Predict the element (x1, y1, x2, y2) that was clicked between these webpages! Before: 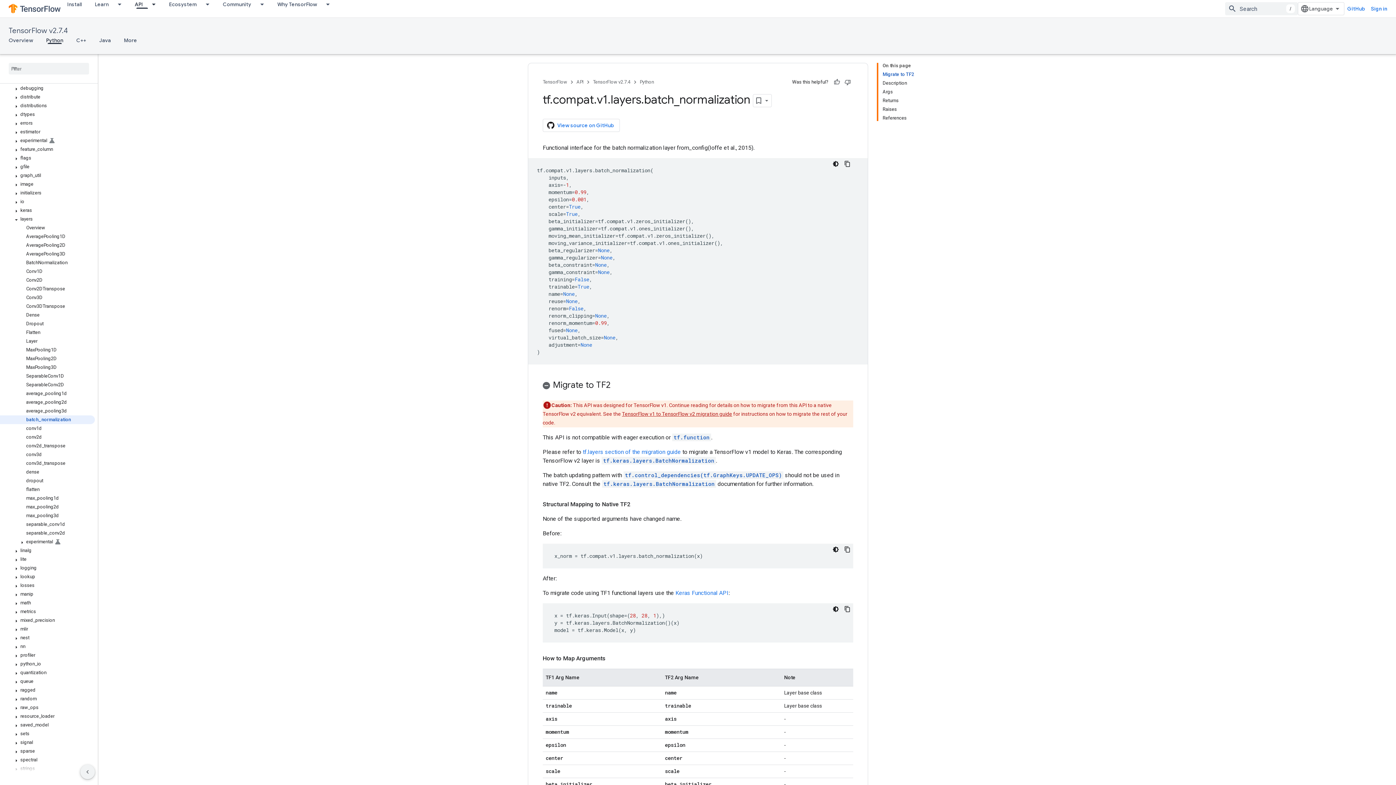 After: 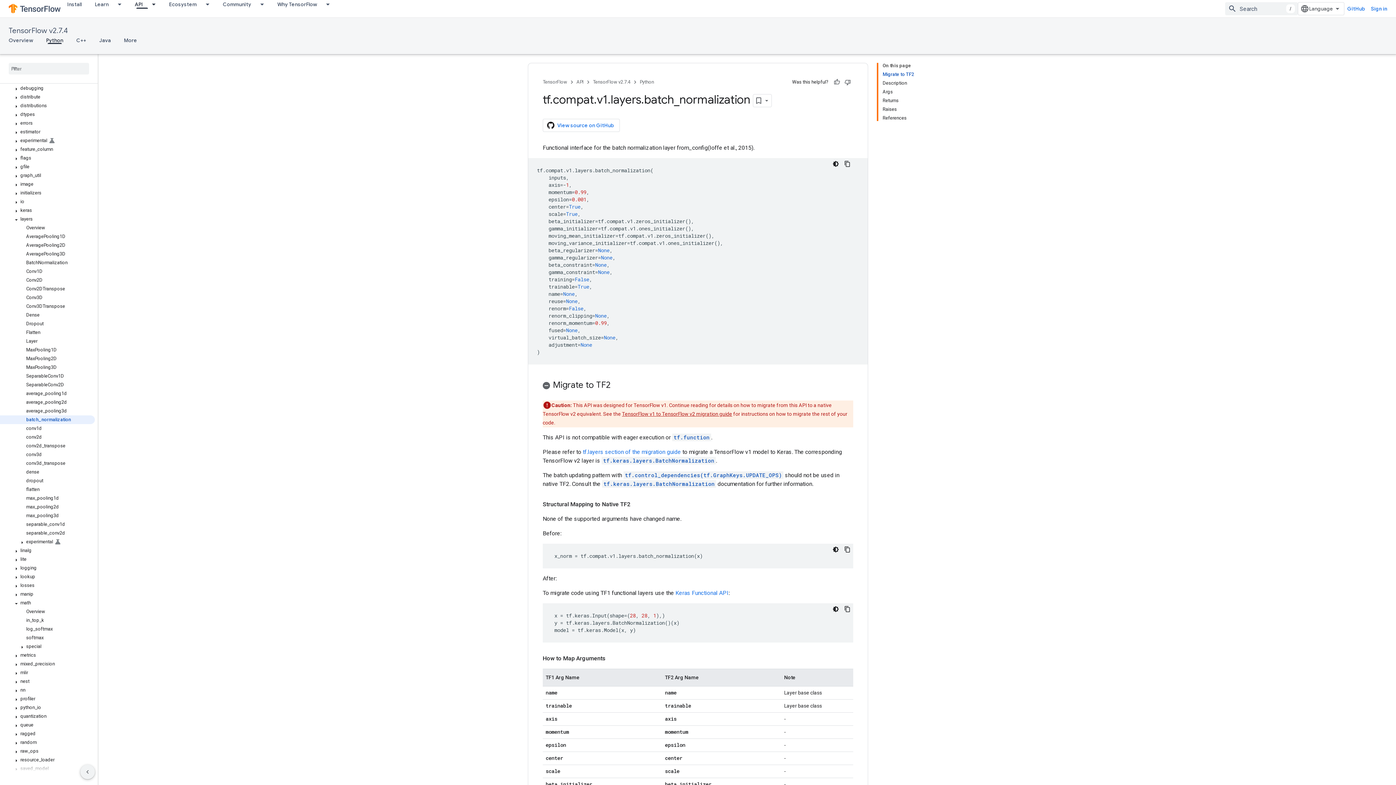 Action: bbox: (12, 600, 20, 607)